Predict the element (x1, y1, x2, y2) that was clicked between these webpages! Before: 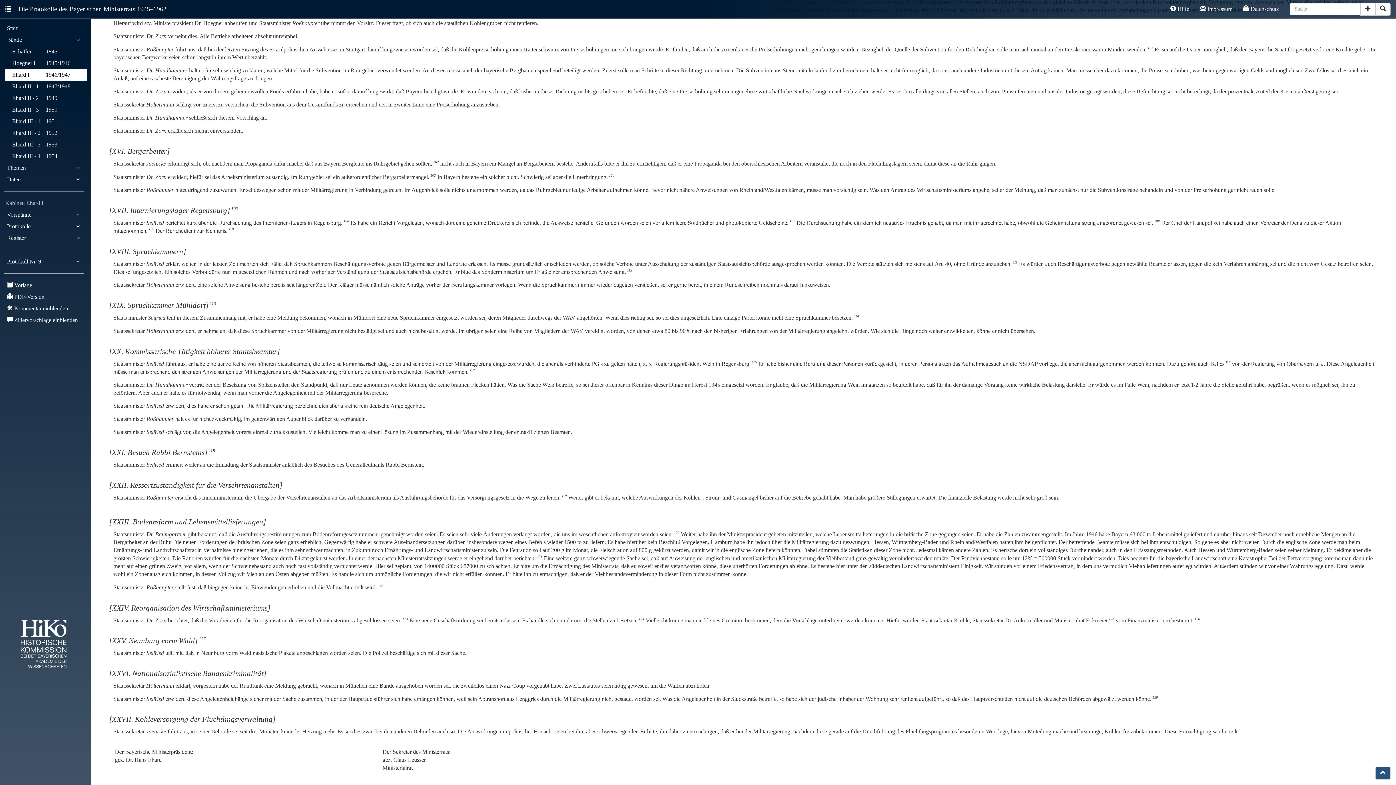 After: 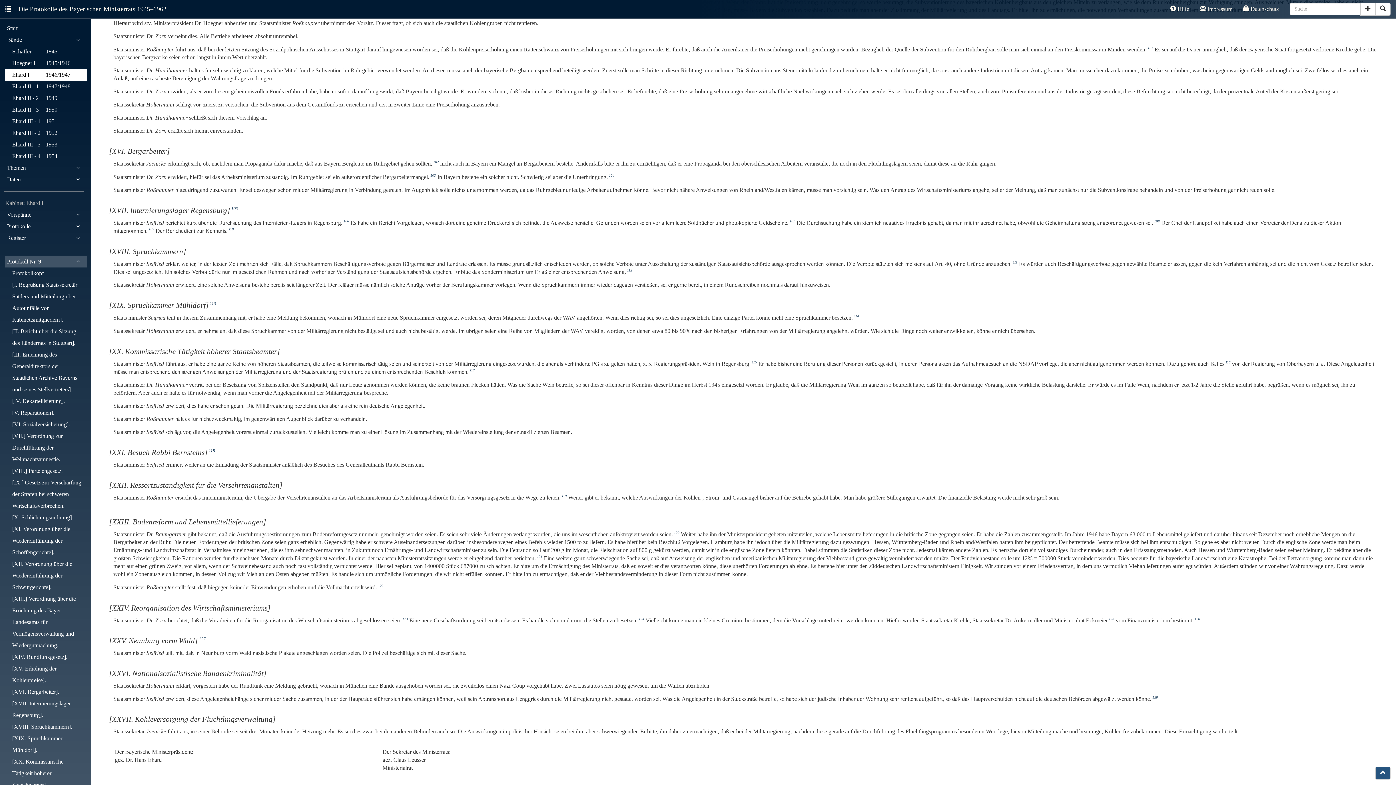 Action: bbox: (5, 256, 87, 267) label: Protokoll Nr. 9